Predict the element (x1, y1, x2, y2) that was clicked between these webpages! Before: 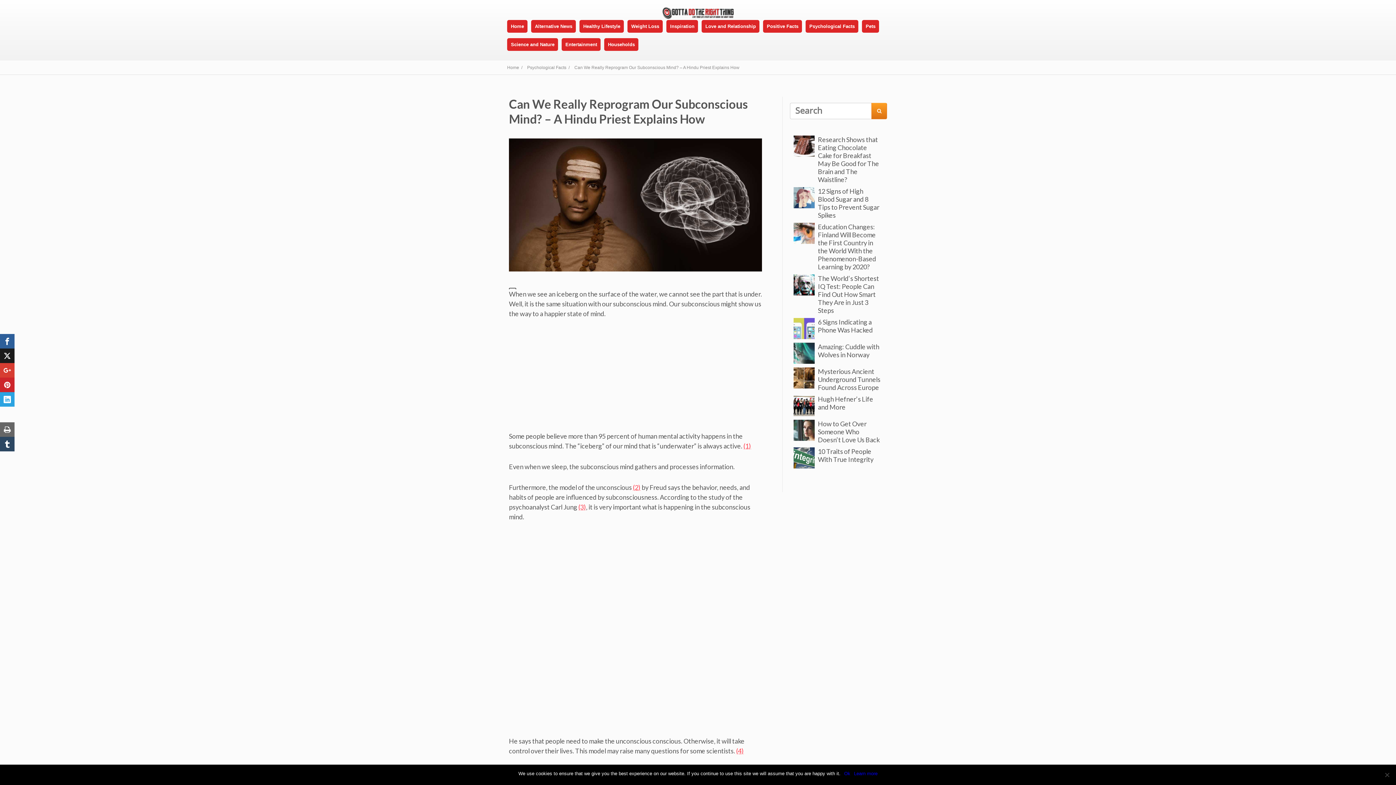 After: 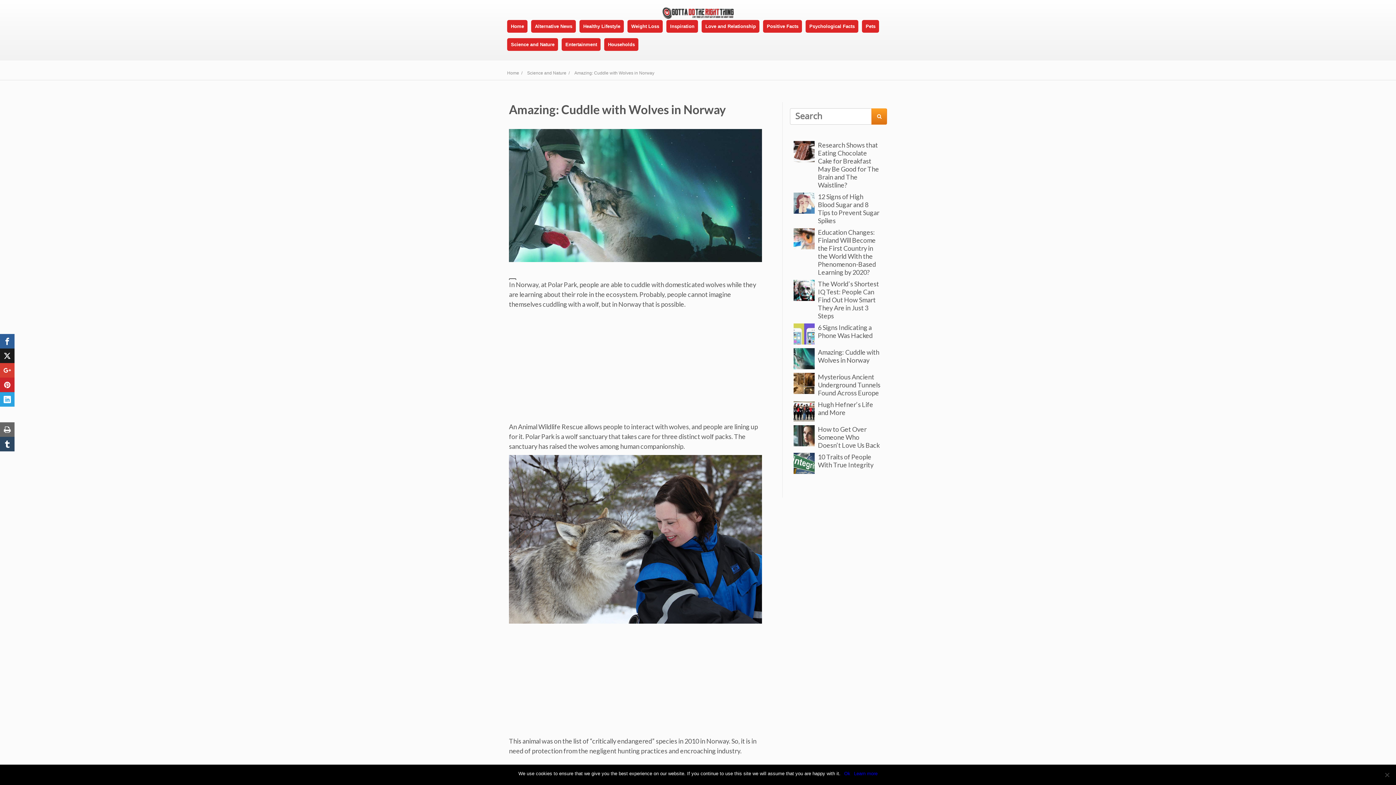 Action: bbox: (818, 342, 879, 358) label: Amazing: Cuddle with Wolves in Norway